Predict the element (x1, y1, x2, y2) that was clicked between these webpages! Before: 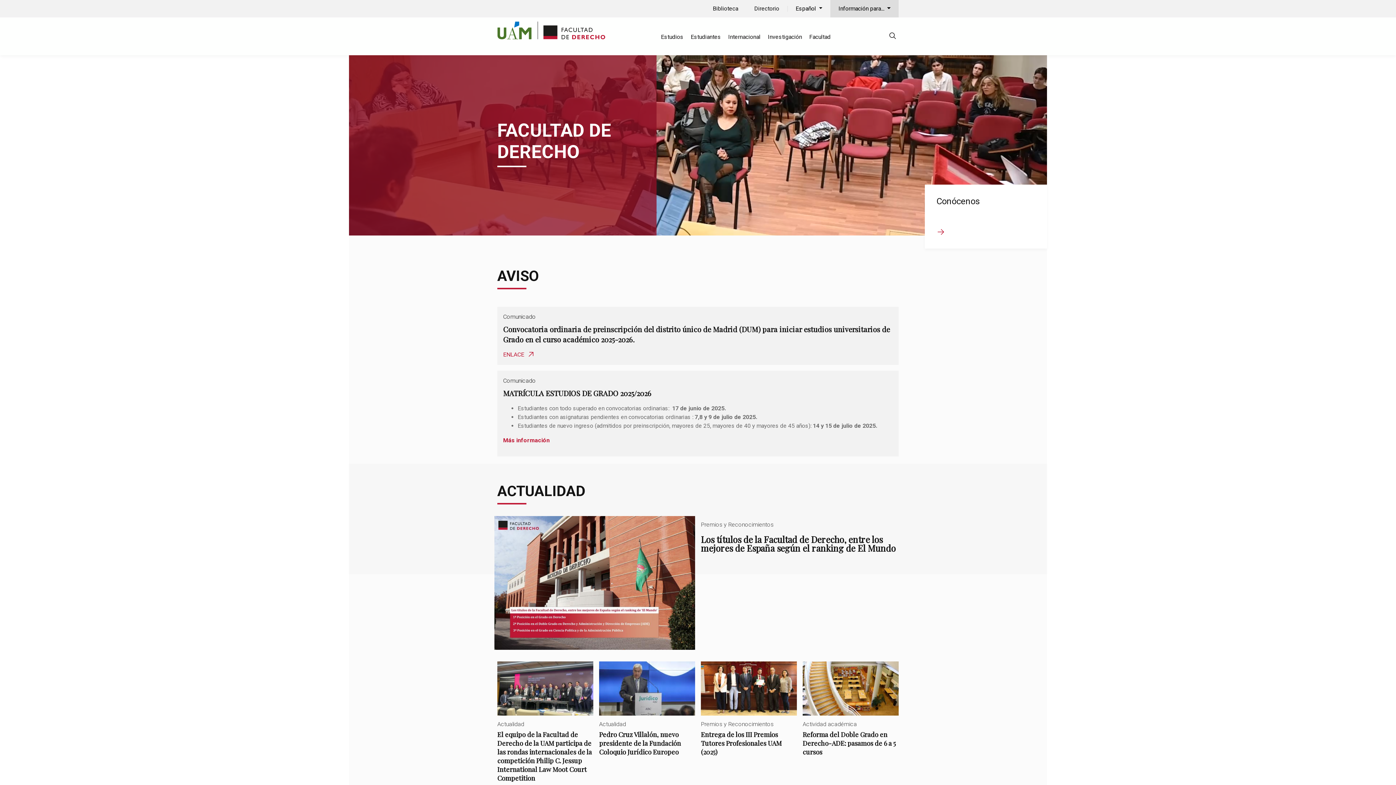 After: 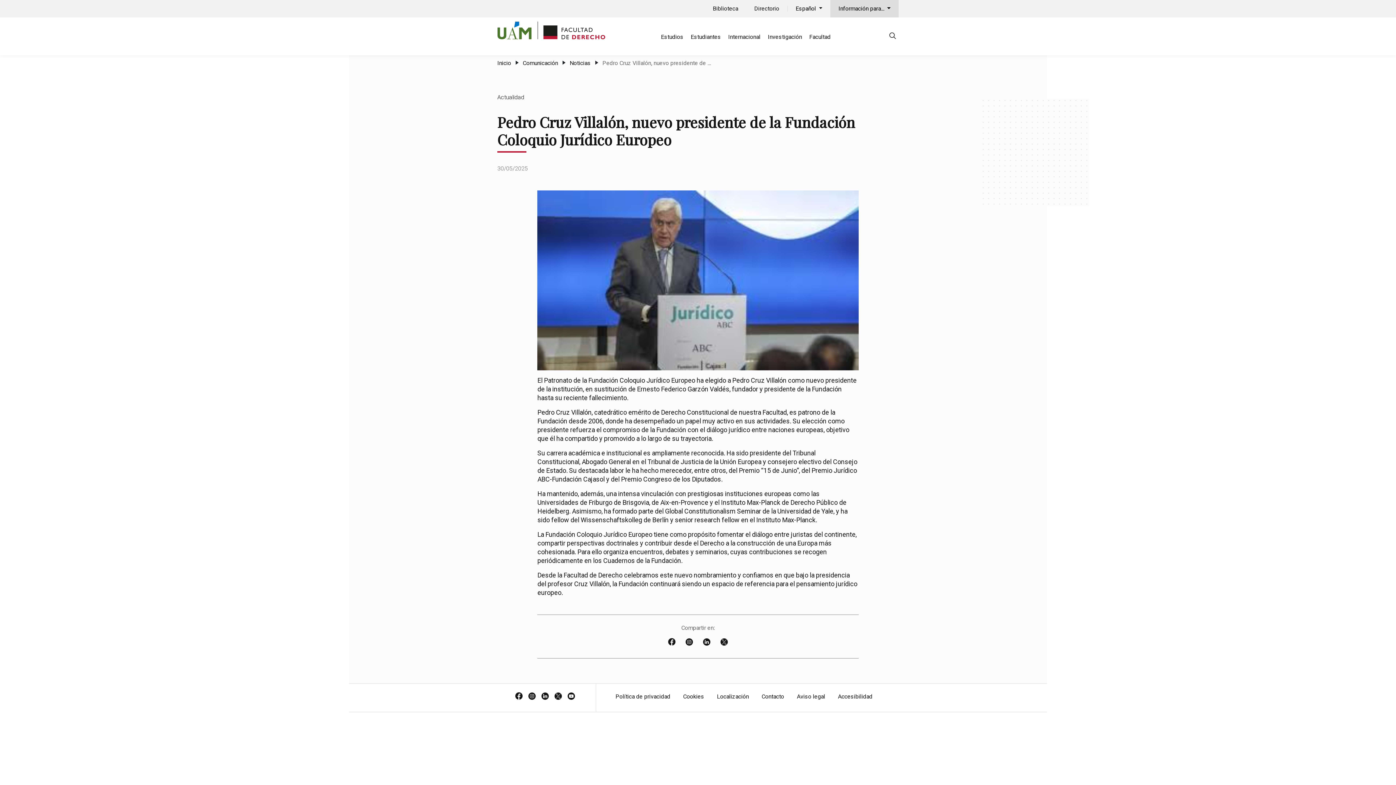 Action: bbox: (599, 661, 695, 768) label: Pedro Cruz Villalón, nuevo presidente de la Fundación Coloquio Jurídico Europeo